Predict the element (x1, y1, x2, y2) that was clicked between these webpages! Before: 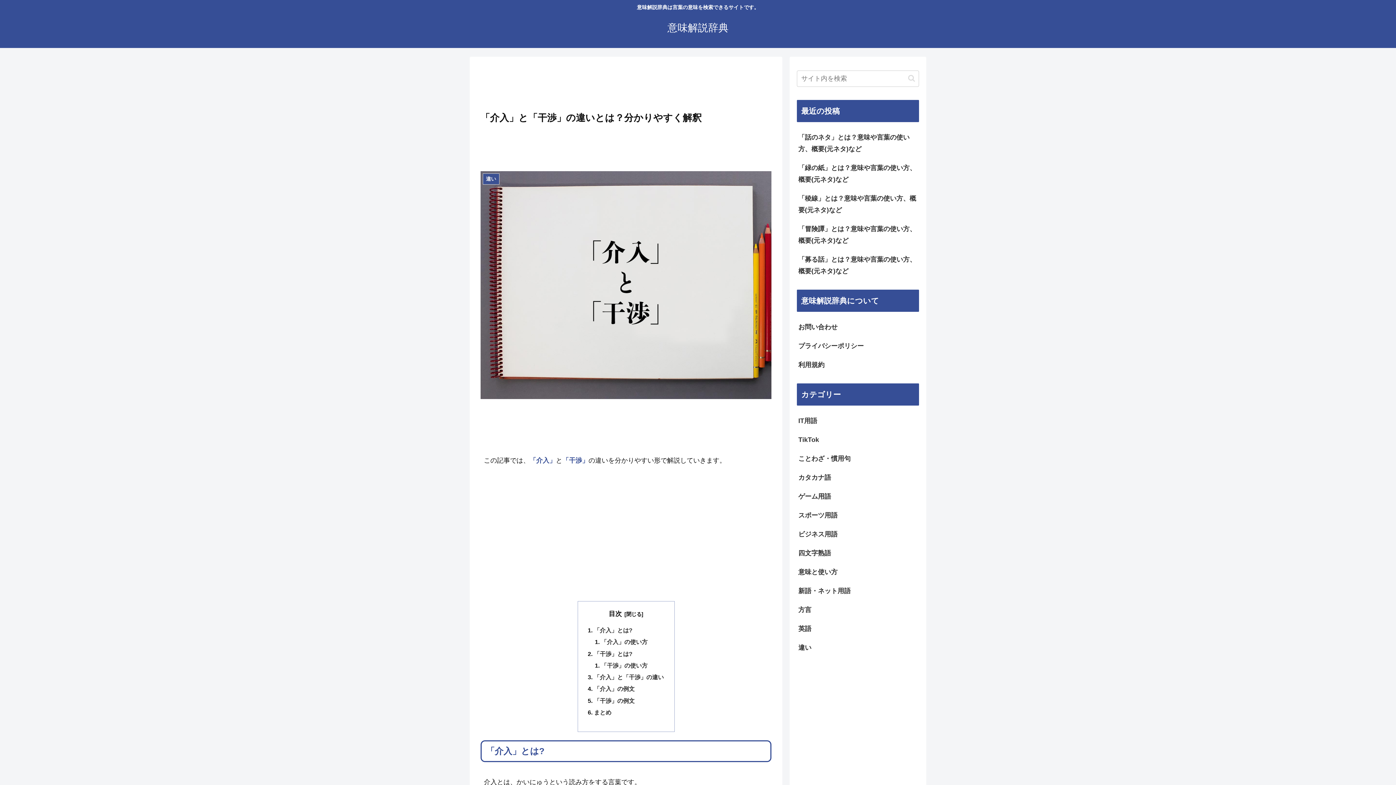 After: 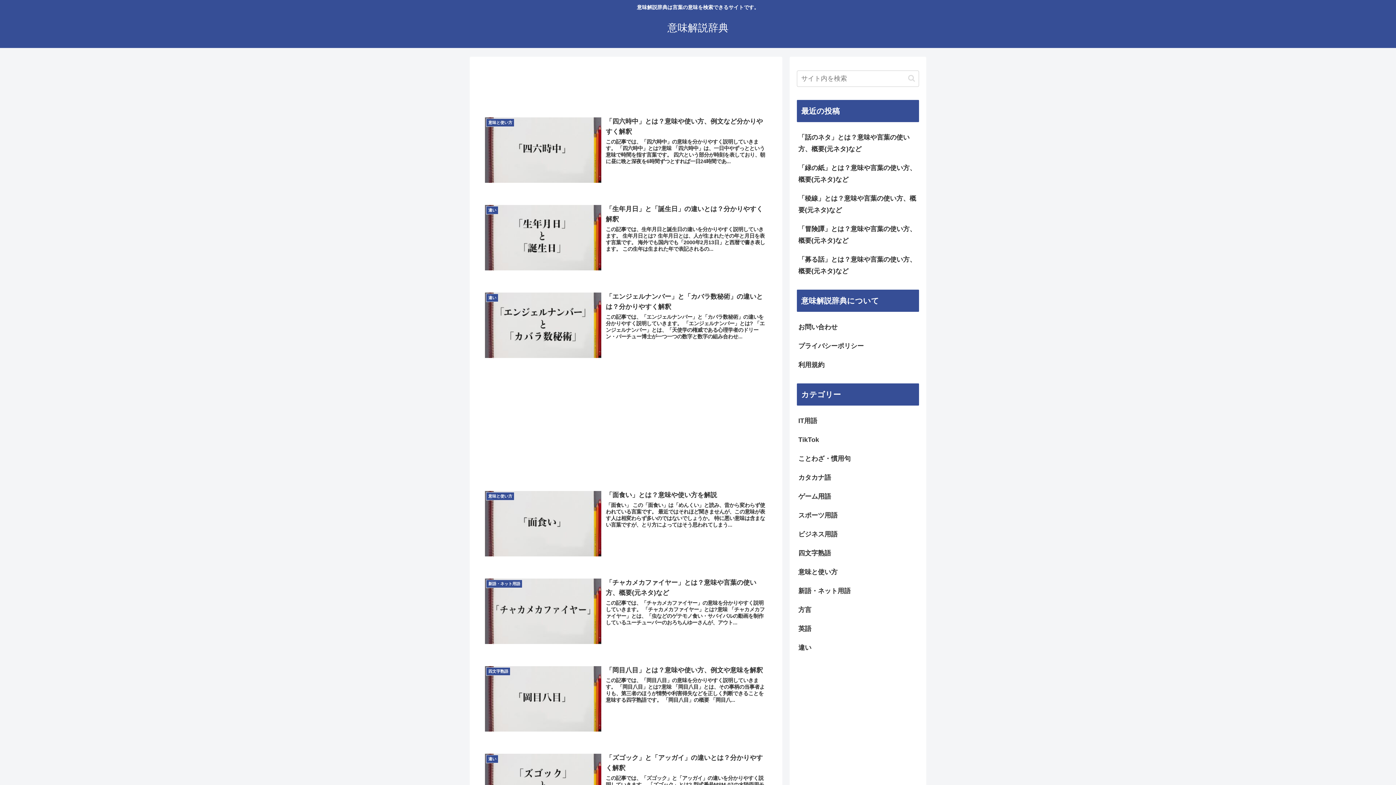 Action: bbox: (661, 25, 735, 32) label: 意味解説辞典